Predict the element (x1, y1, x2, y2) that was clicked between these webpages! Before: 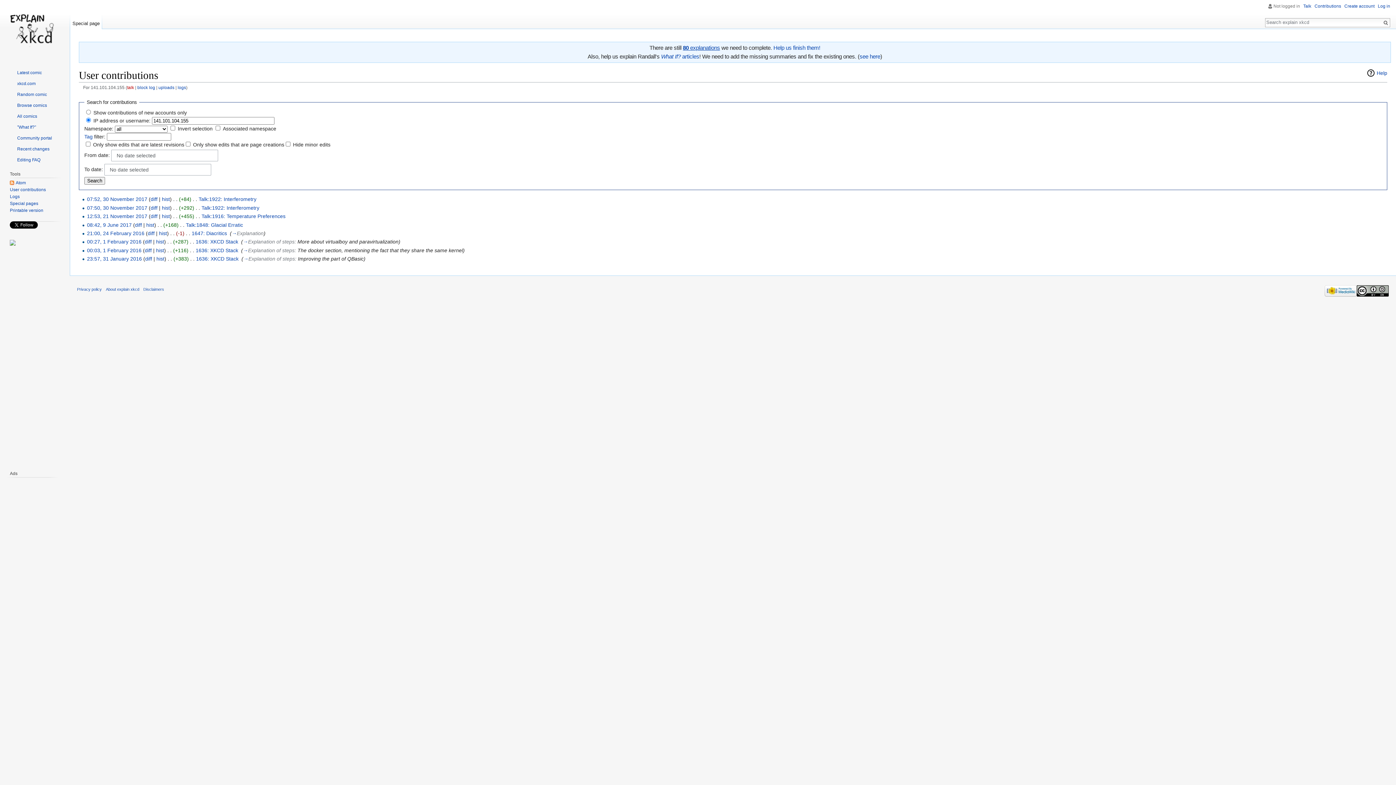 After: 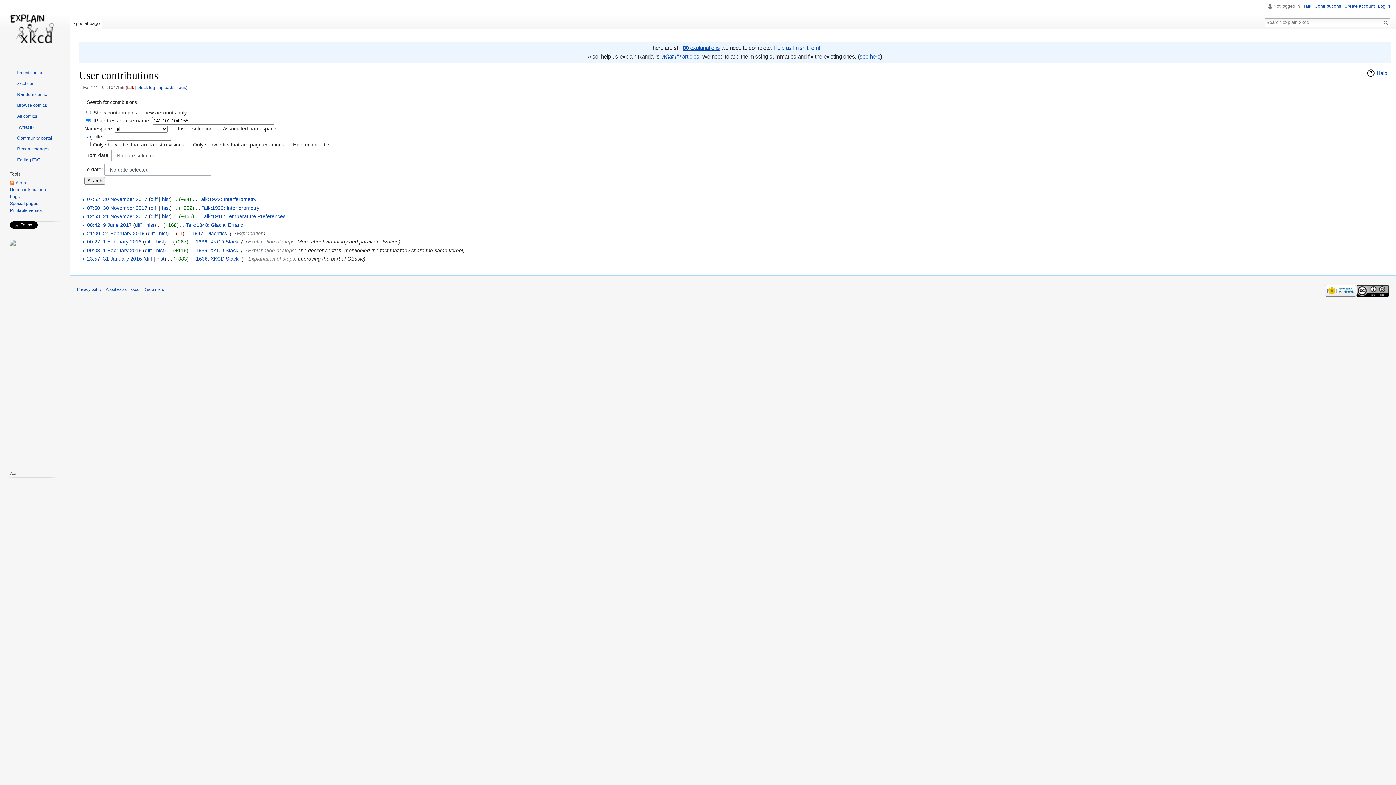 Action: bbox: (70, 14, 102, 29) label: Special page